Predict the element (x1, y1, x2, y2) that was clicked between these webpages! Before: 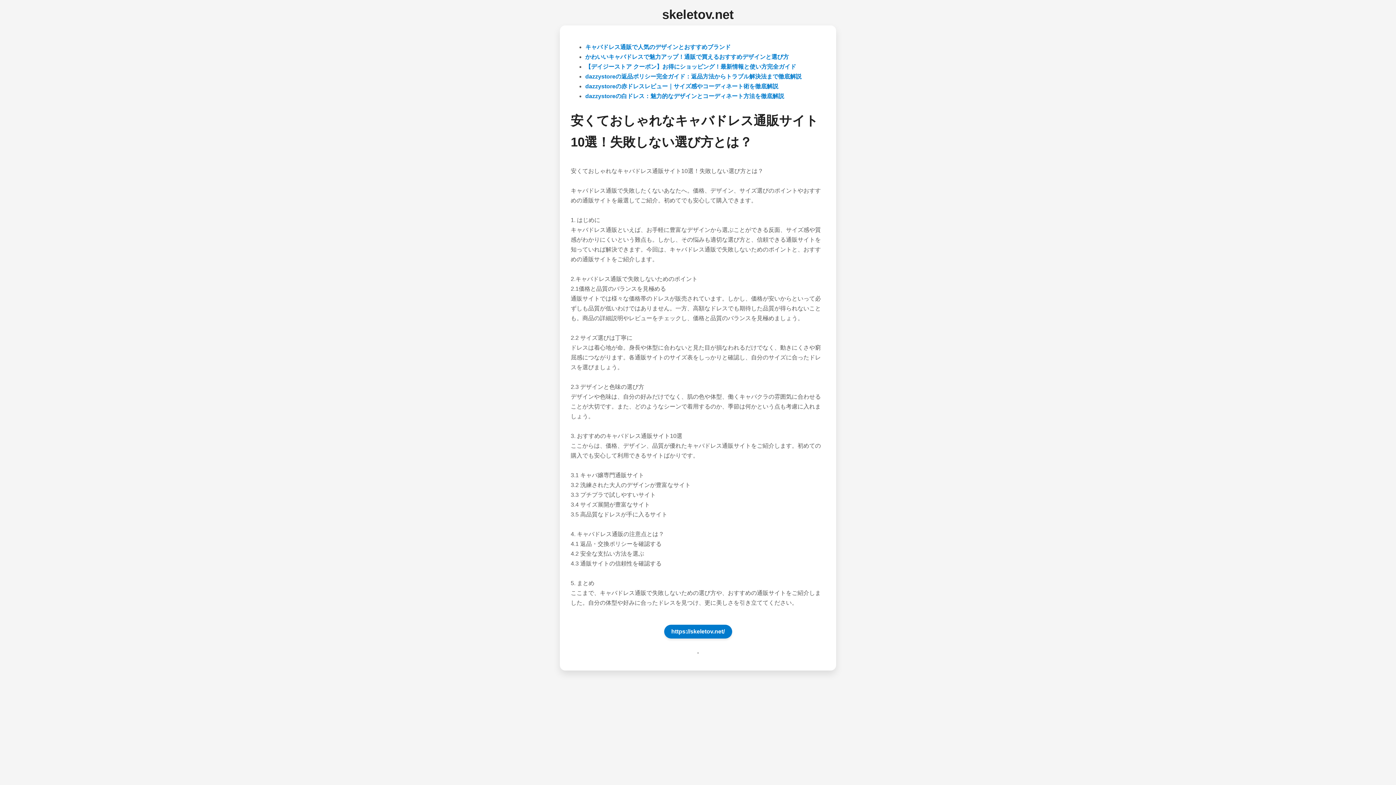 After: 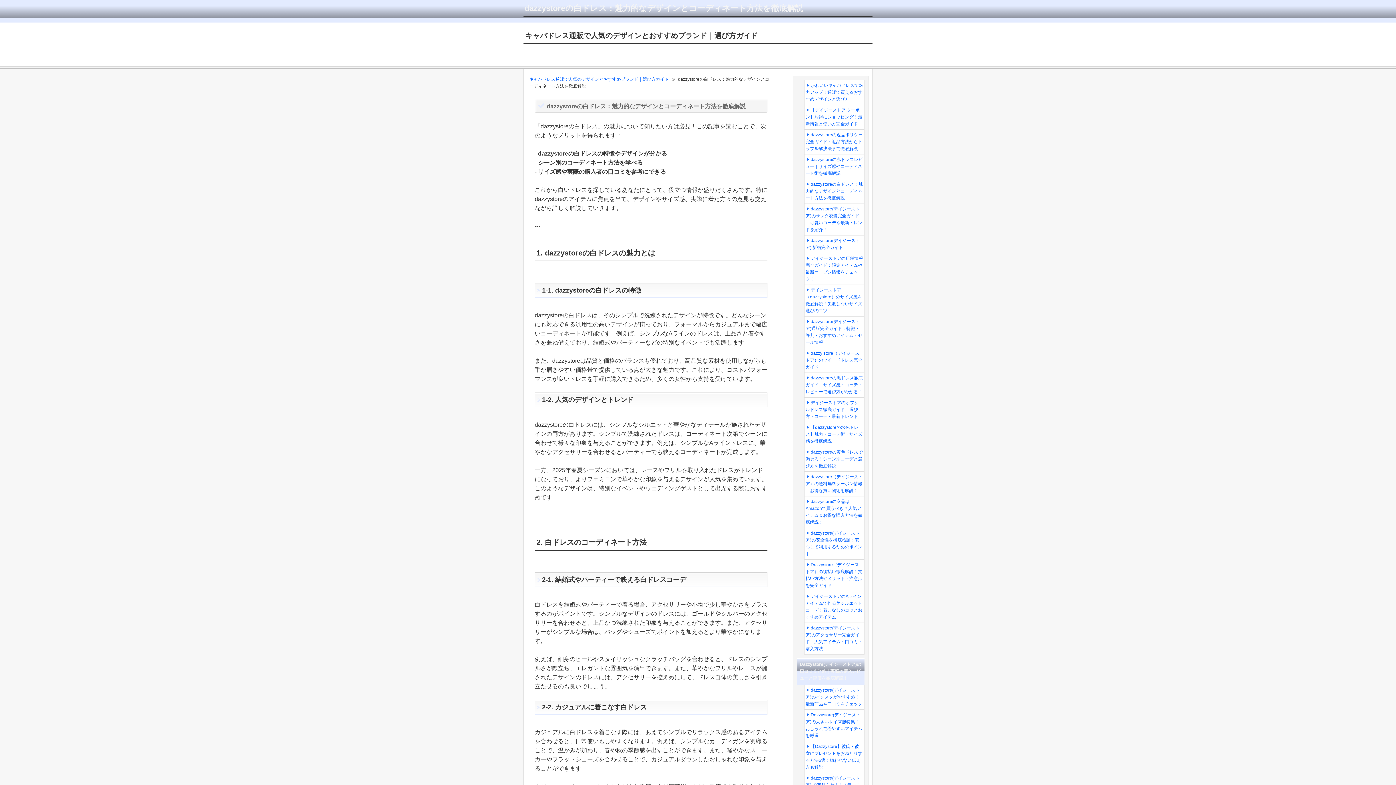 Action: bbox: (585, 93, 784, 99) label: dazzystoreの白ドレス：魅力的なデザインとコーディネート方法を徹底解説